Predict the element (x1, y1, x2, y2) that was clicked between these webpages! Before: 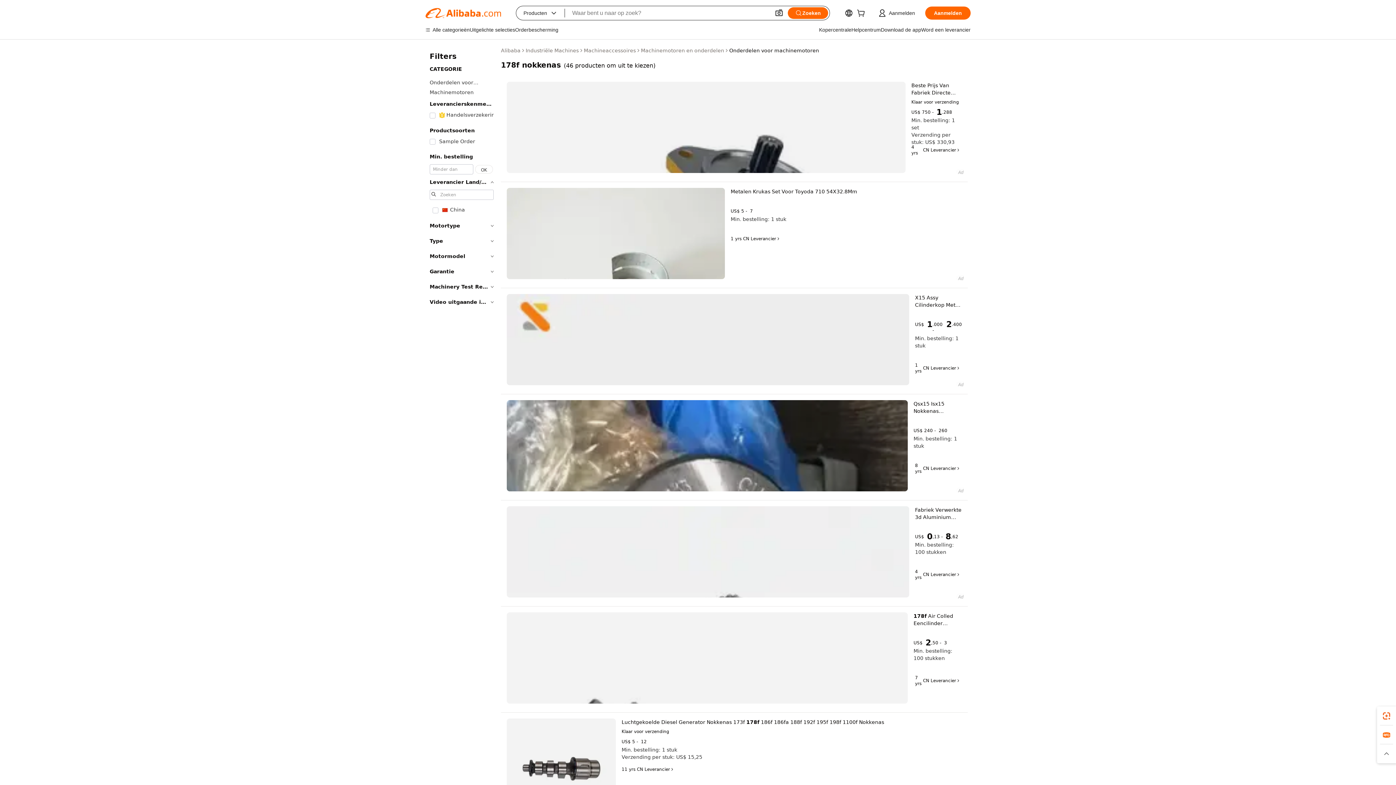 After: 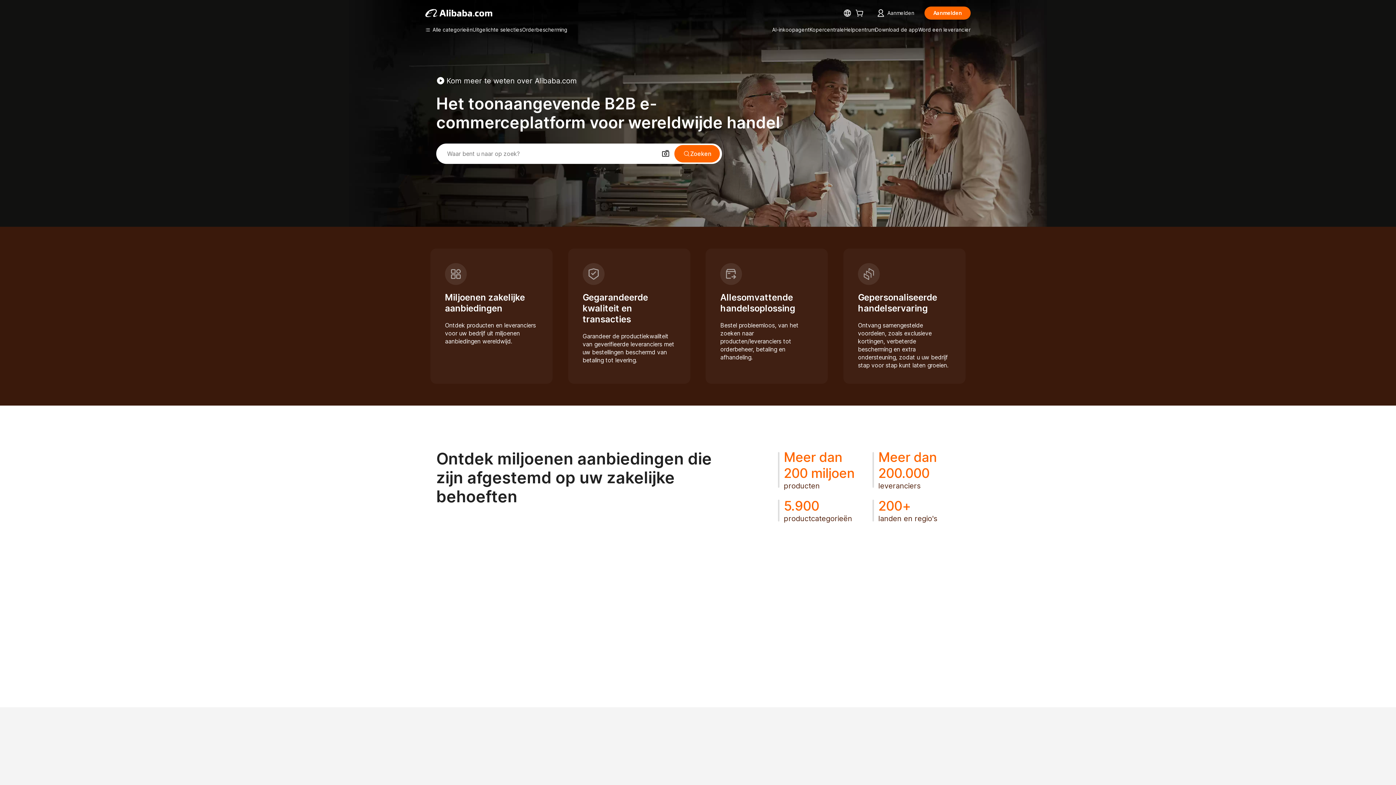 Action: label: Alibaba bbox: (501, 46, 520, 54)